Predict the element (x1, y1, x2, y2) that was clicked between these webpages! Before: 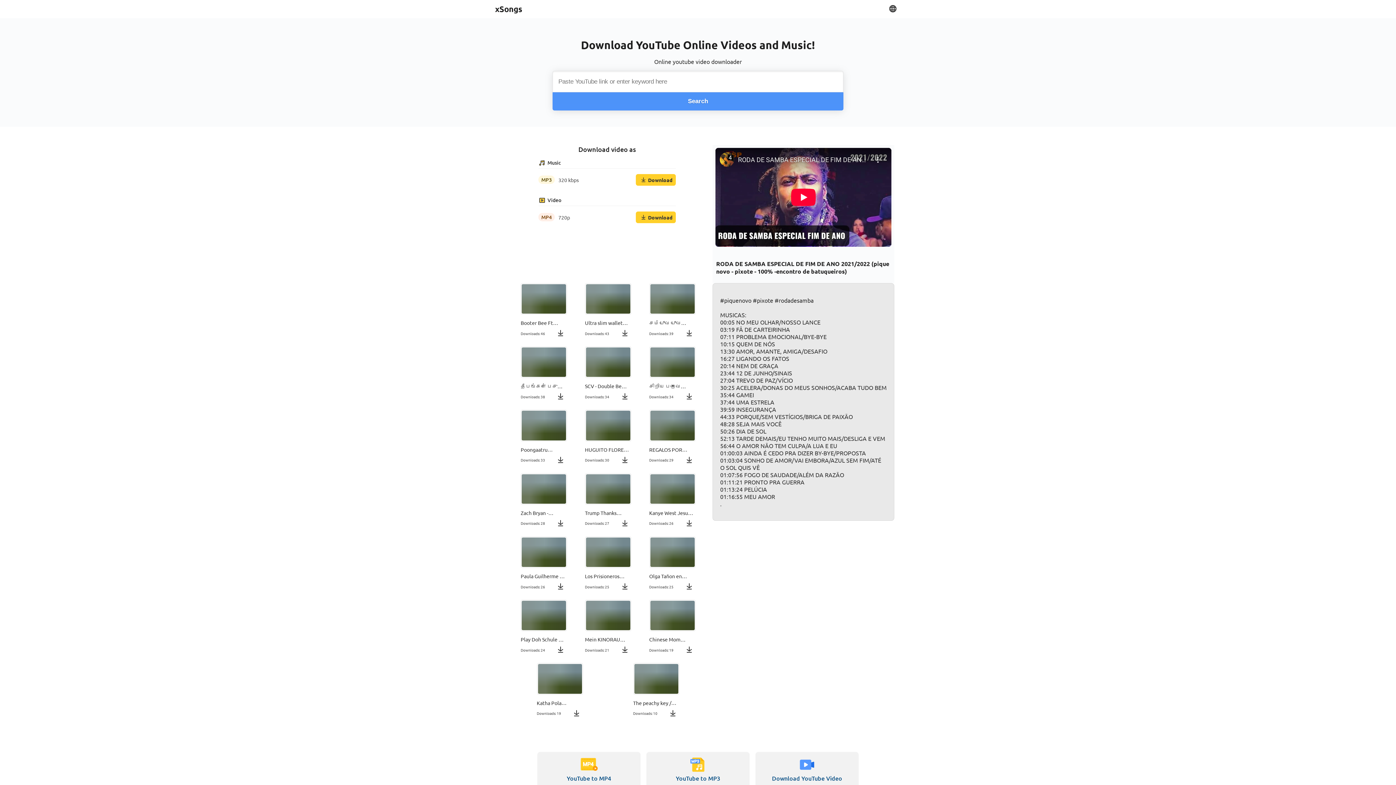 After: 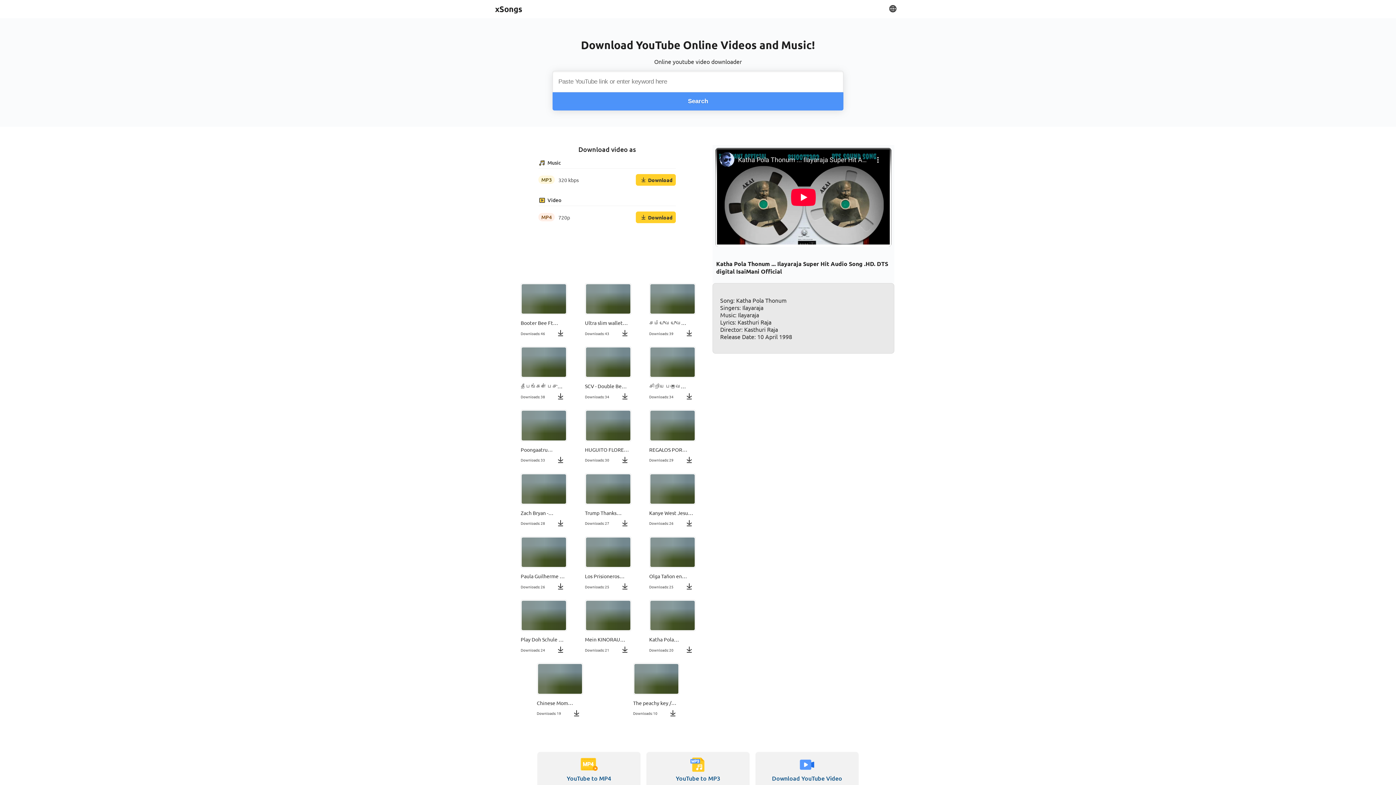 Action: label: Katha Pola Thonum ... Ilayaraja Super Hit Audio Song .HD. DTS digital IsaiMani Official
Downloads: 19 bbox: (536, 696, 581, 718)